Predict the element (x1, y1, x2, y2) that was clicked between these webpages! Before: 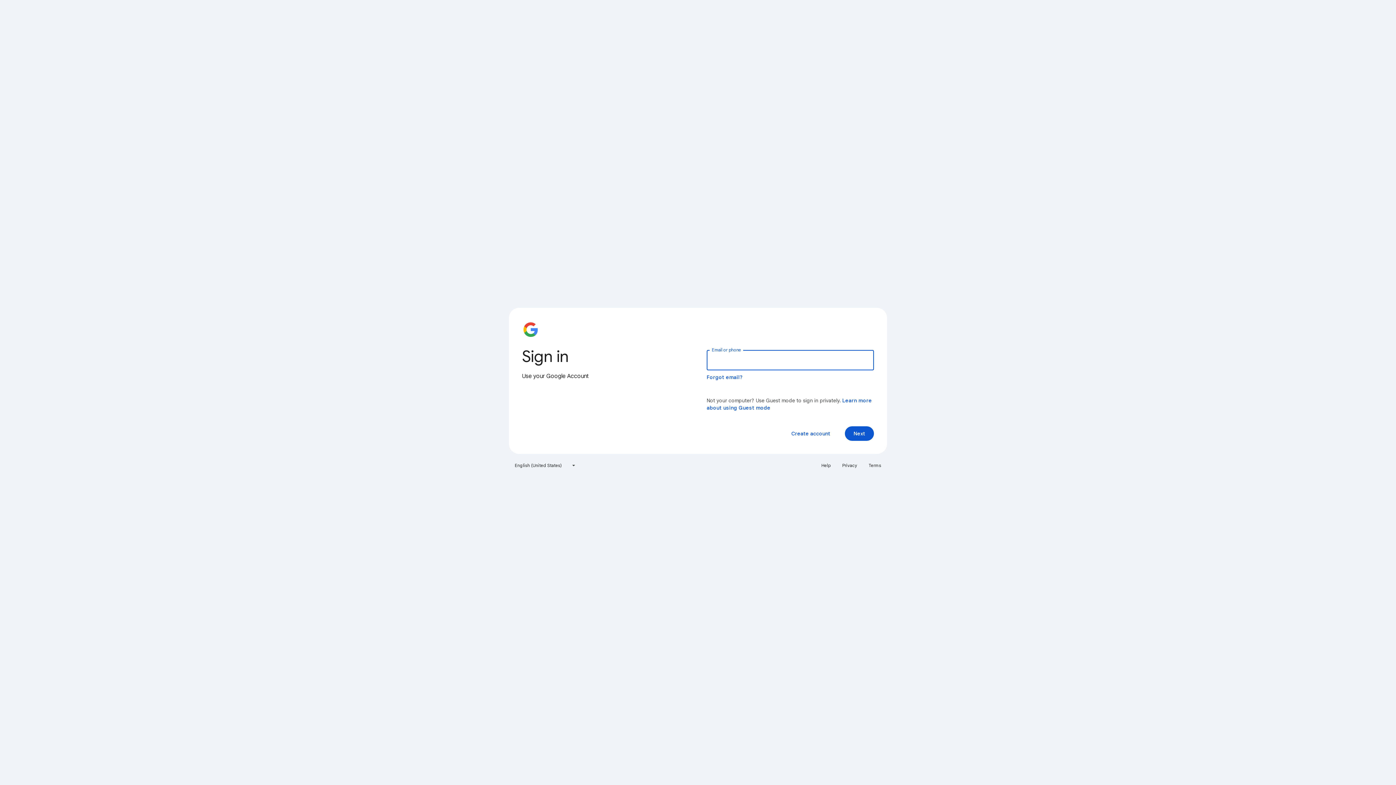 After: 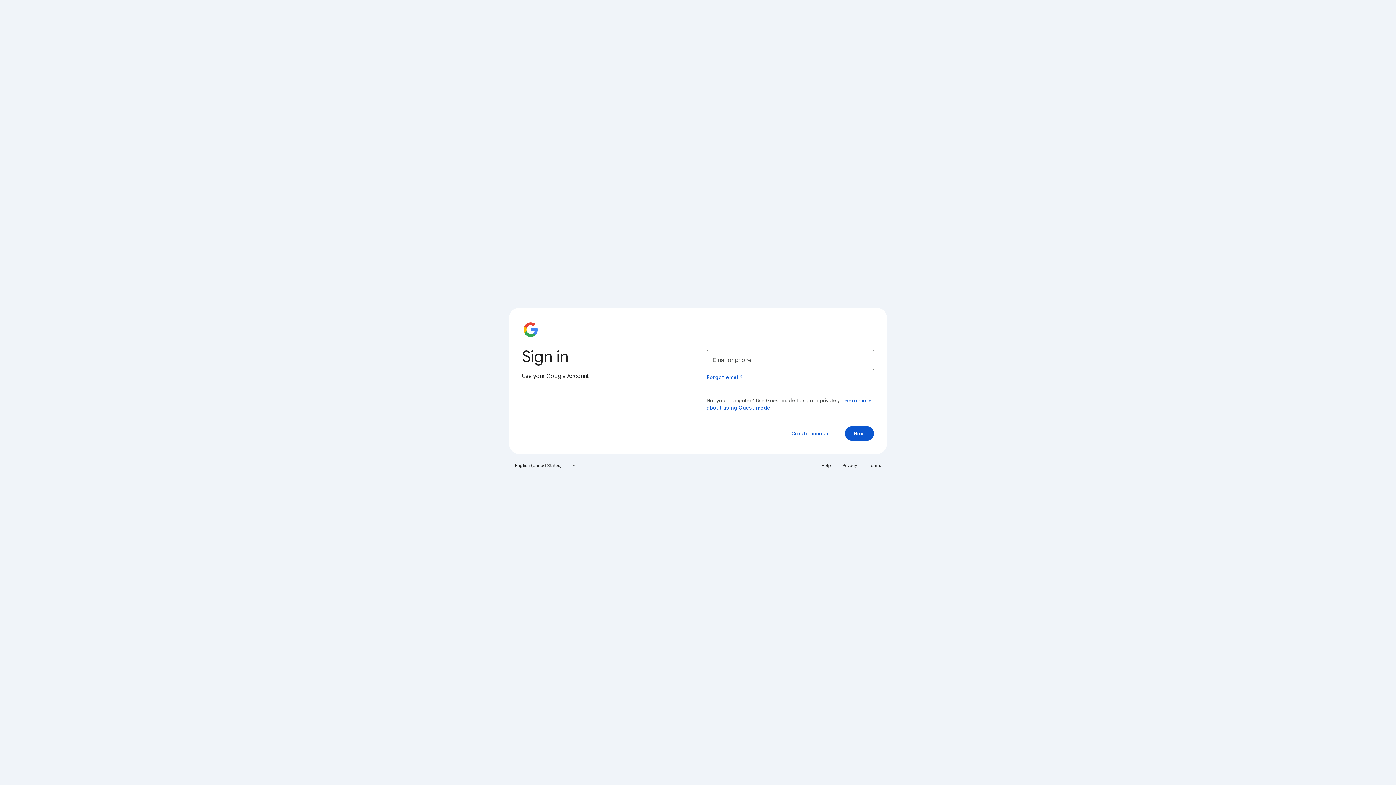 Action: label: Terms bbox: (864, 460, 885, 471)